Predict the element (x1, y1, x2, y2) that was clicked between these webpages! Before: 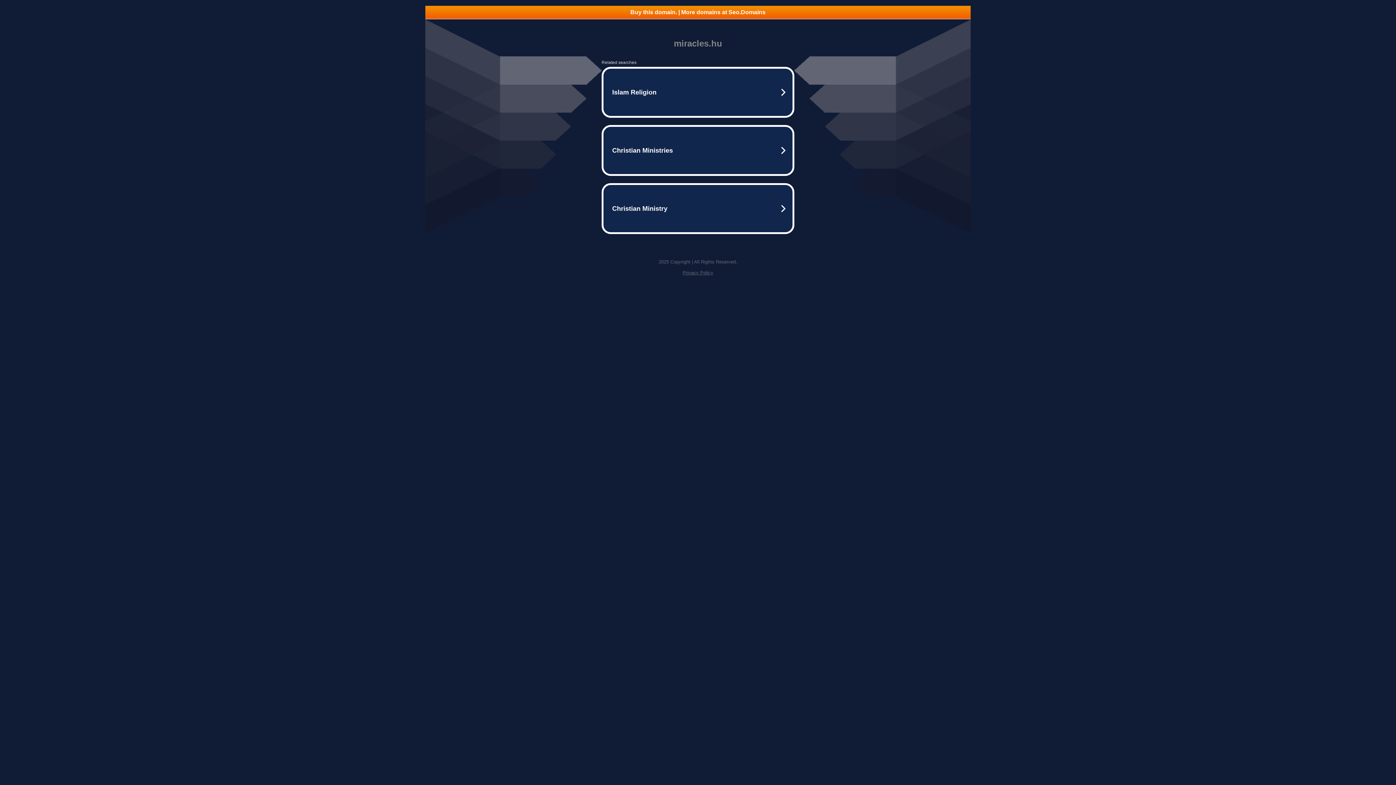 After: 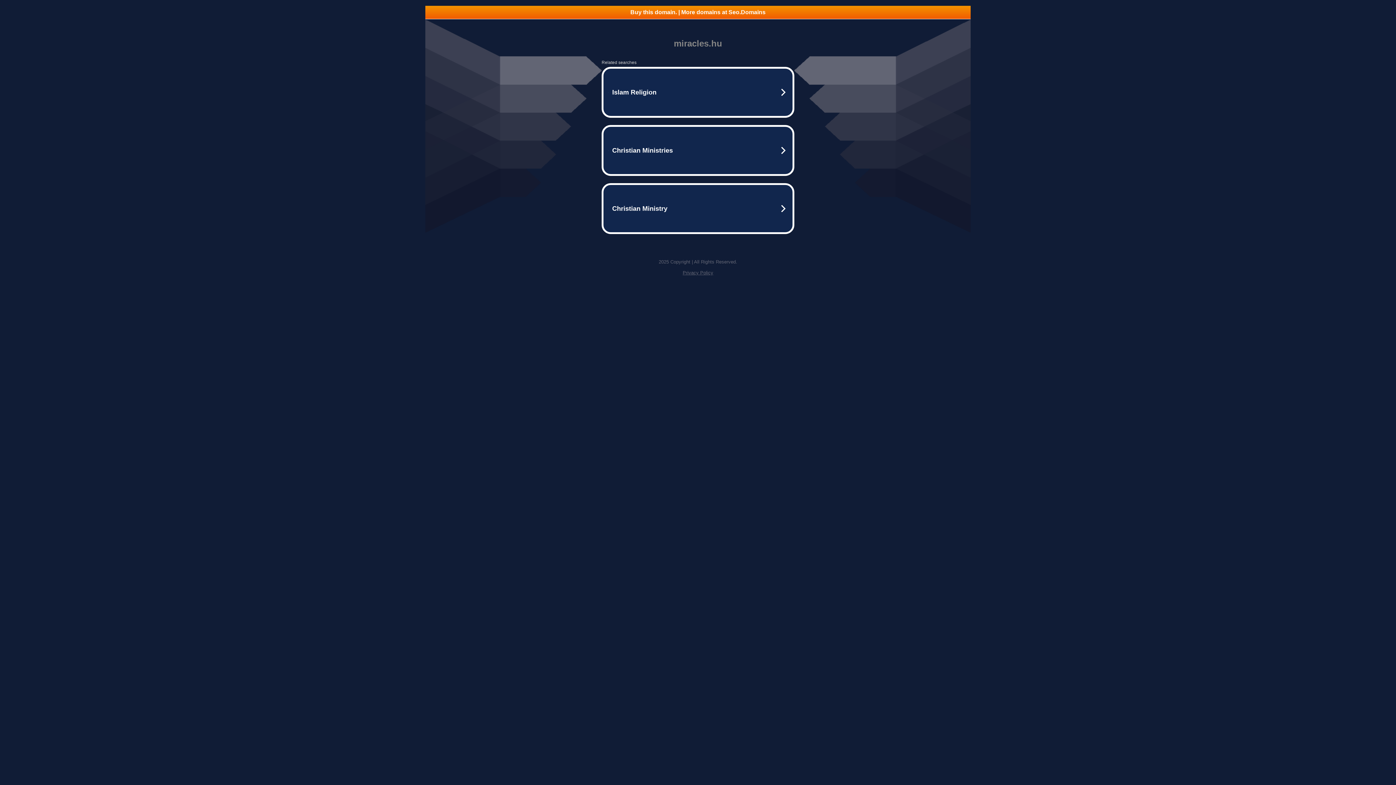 Action: bbox: (425, 5, 970, 18) label: Buy this domain. | More domains at Seo.Domains